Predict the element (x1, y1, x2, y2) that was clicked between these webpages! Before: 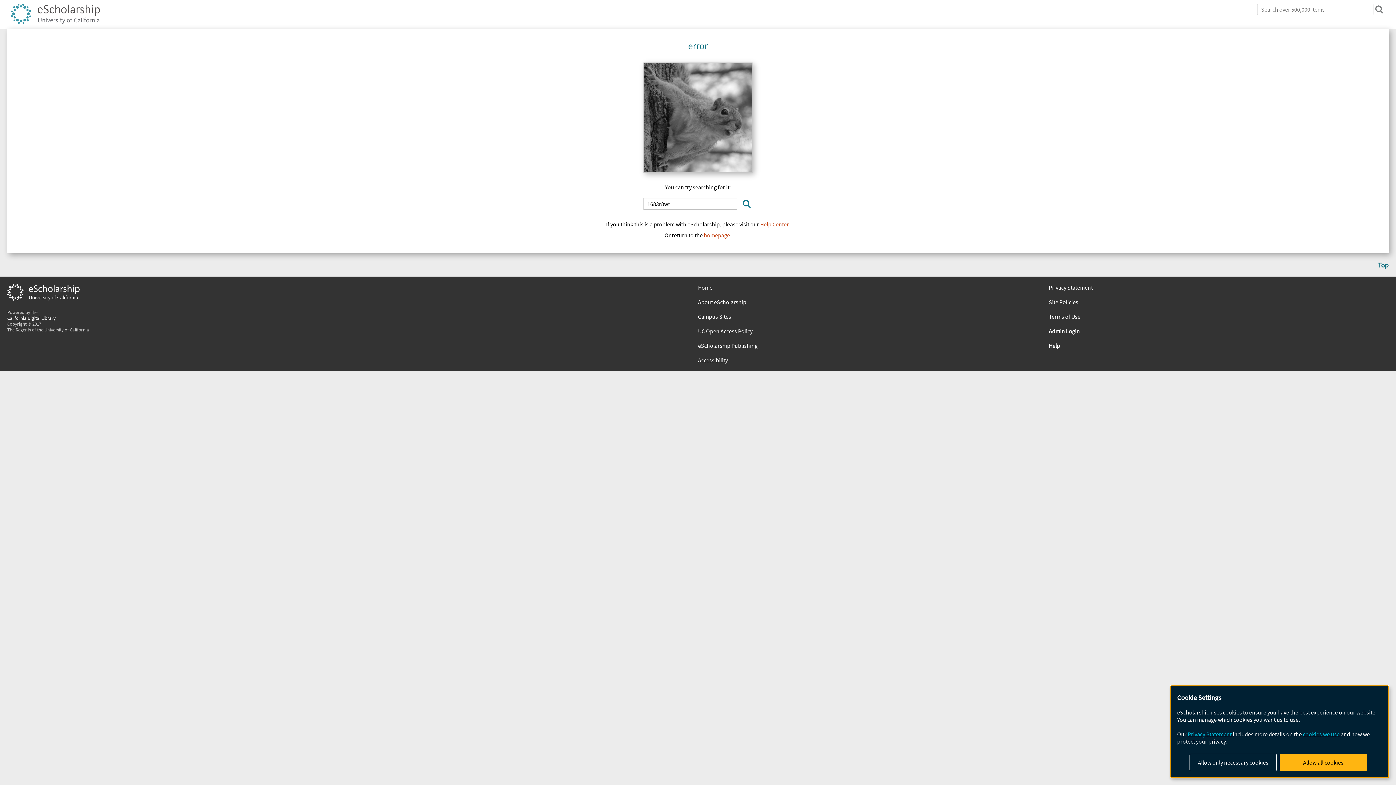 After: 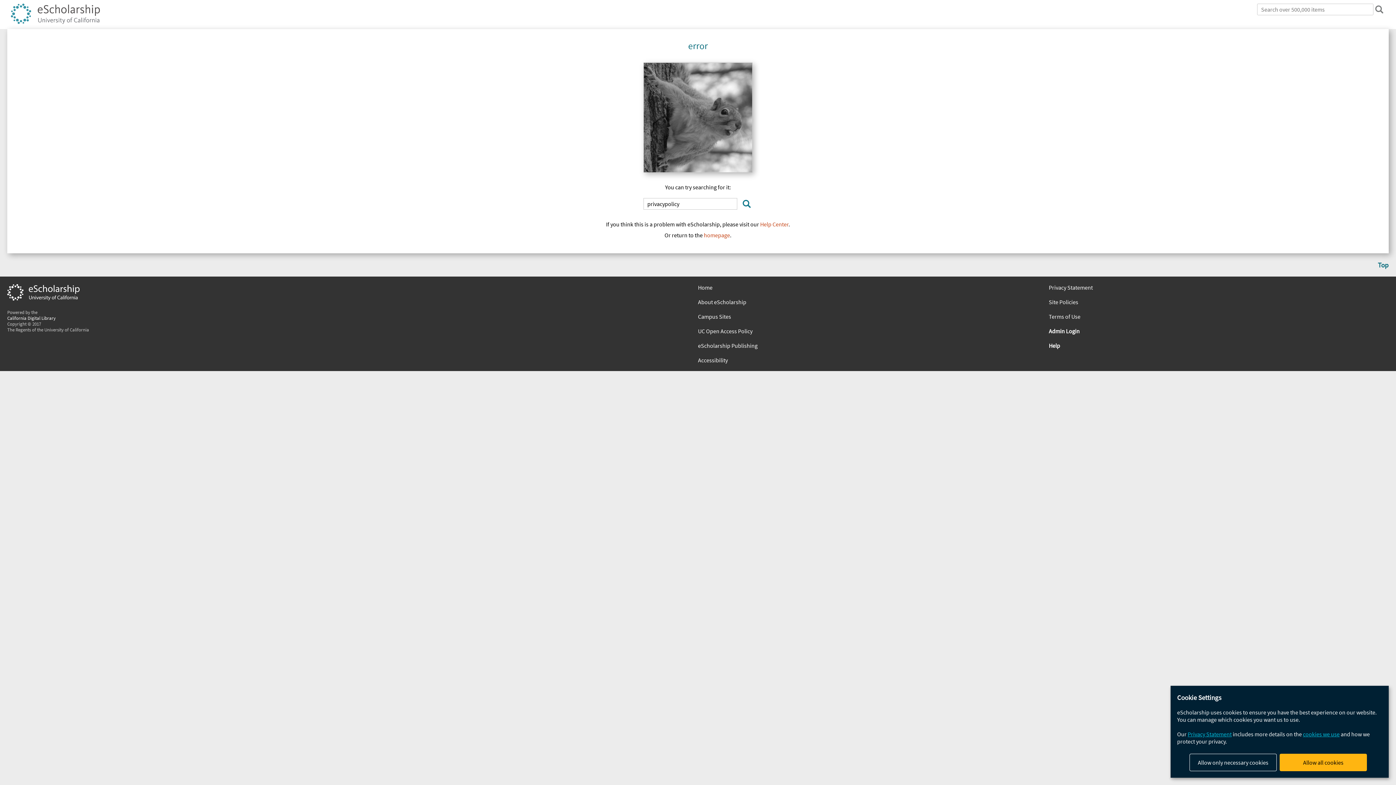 Action: label: Privacy Statement bbox: (1049, 283, 1389, 291)